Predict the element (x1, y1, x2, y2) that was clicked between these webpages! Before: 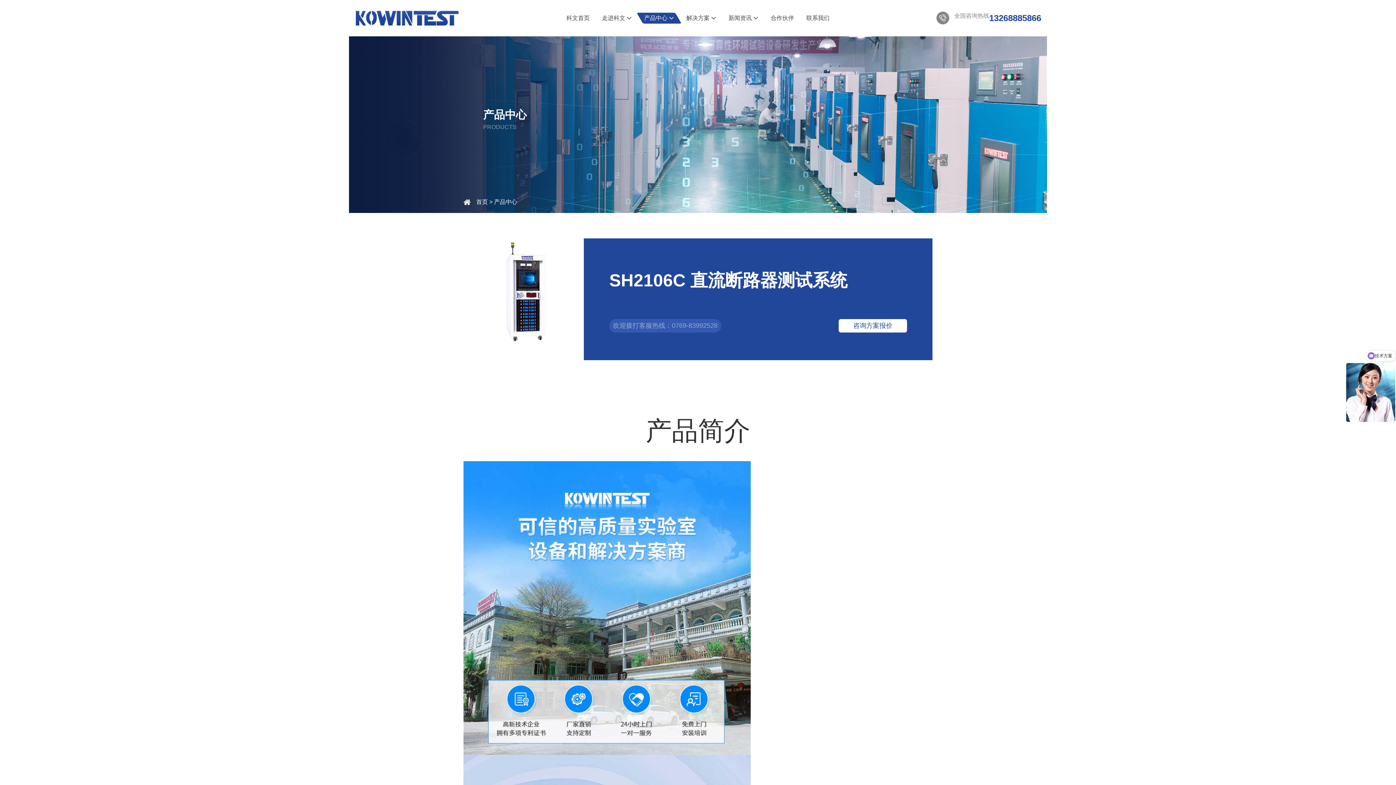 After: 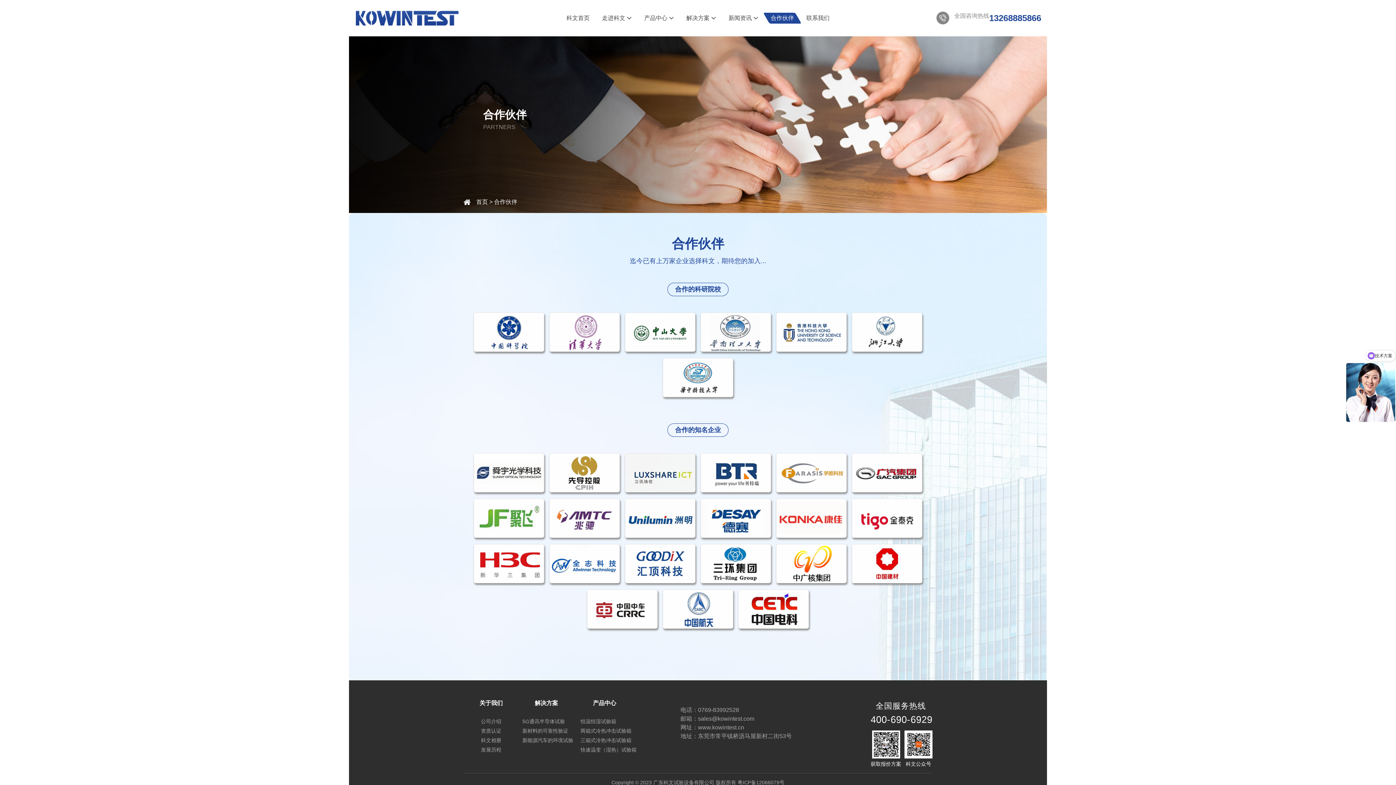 Action: label: 合作伙伴 bbox: (766, 12, 798, 23)